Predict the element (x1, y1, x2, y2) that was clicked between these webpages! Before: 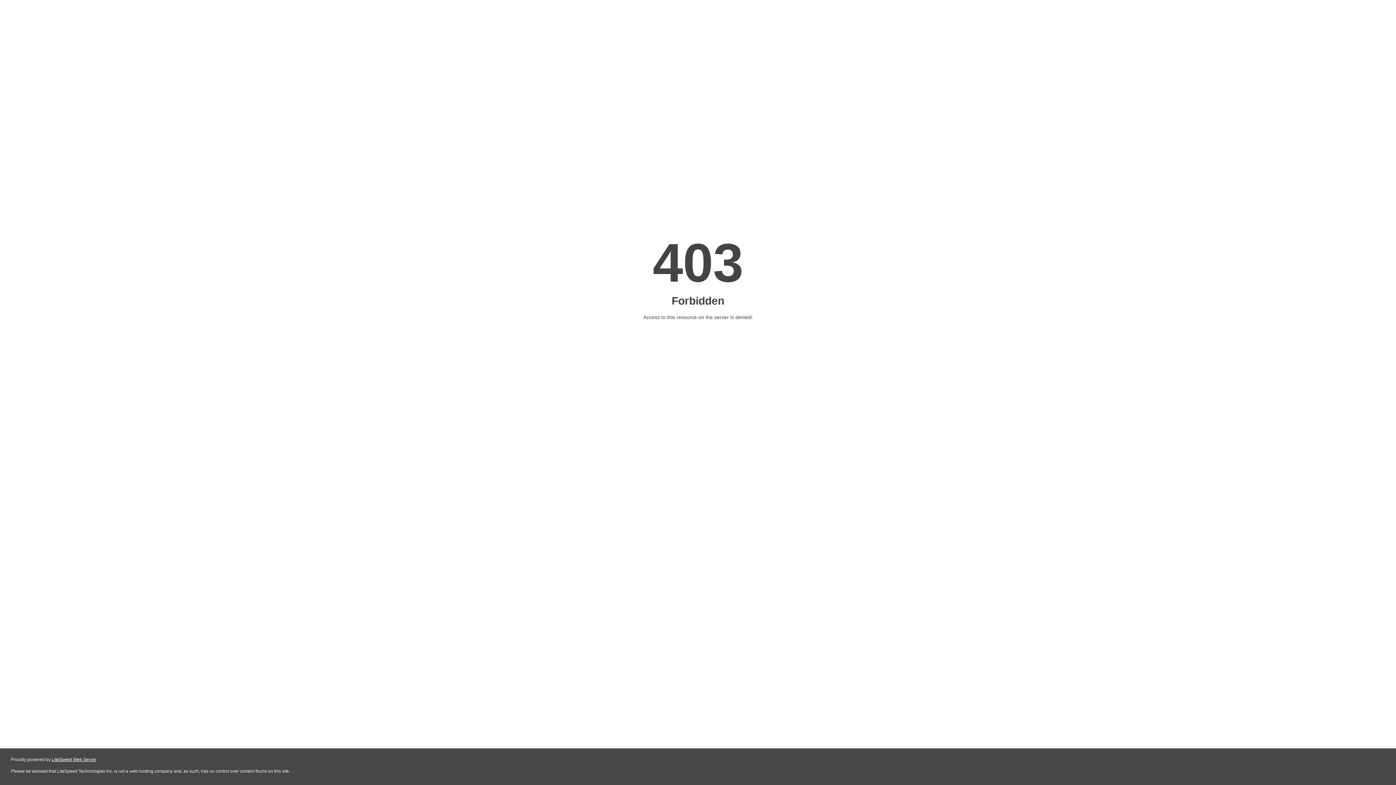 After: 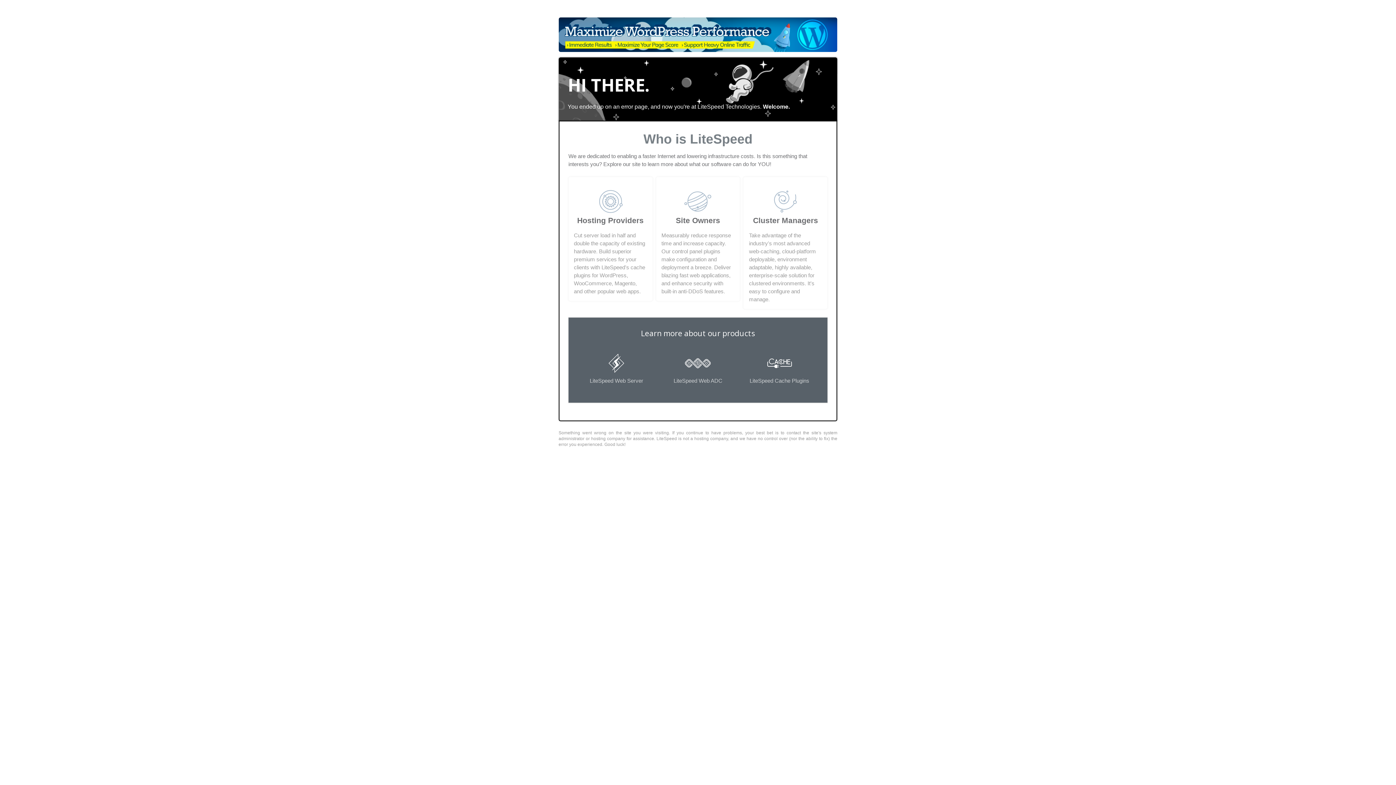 Action: bbox: (51, 757, 96, 762) label: LiteSpeed Web Server